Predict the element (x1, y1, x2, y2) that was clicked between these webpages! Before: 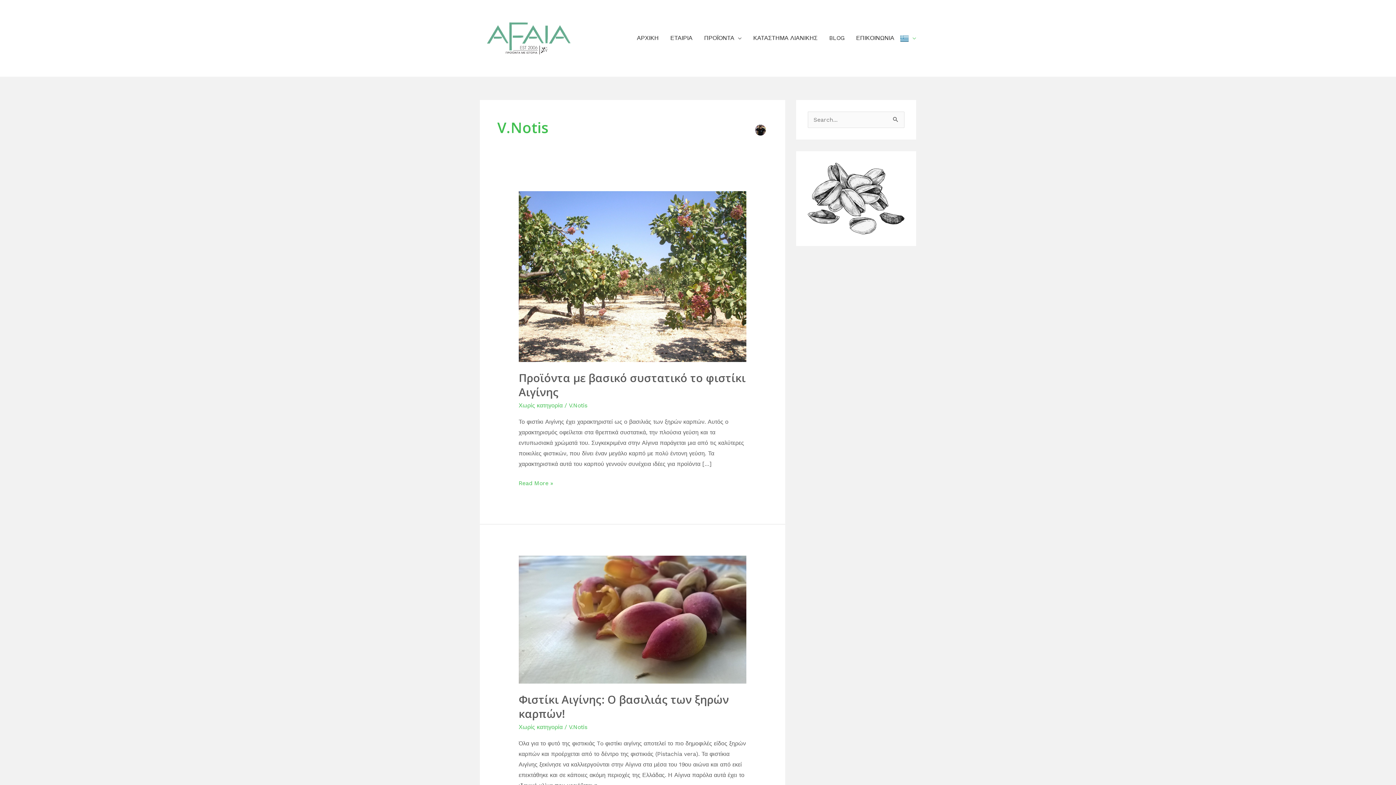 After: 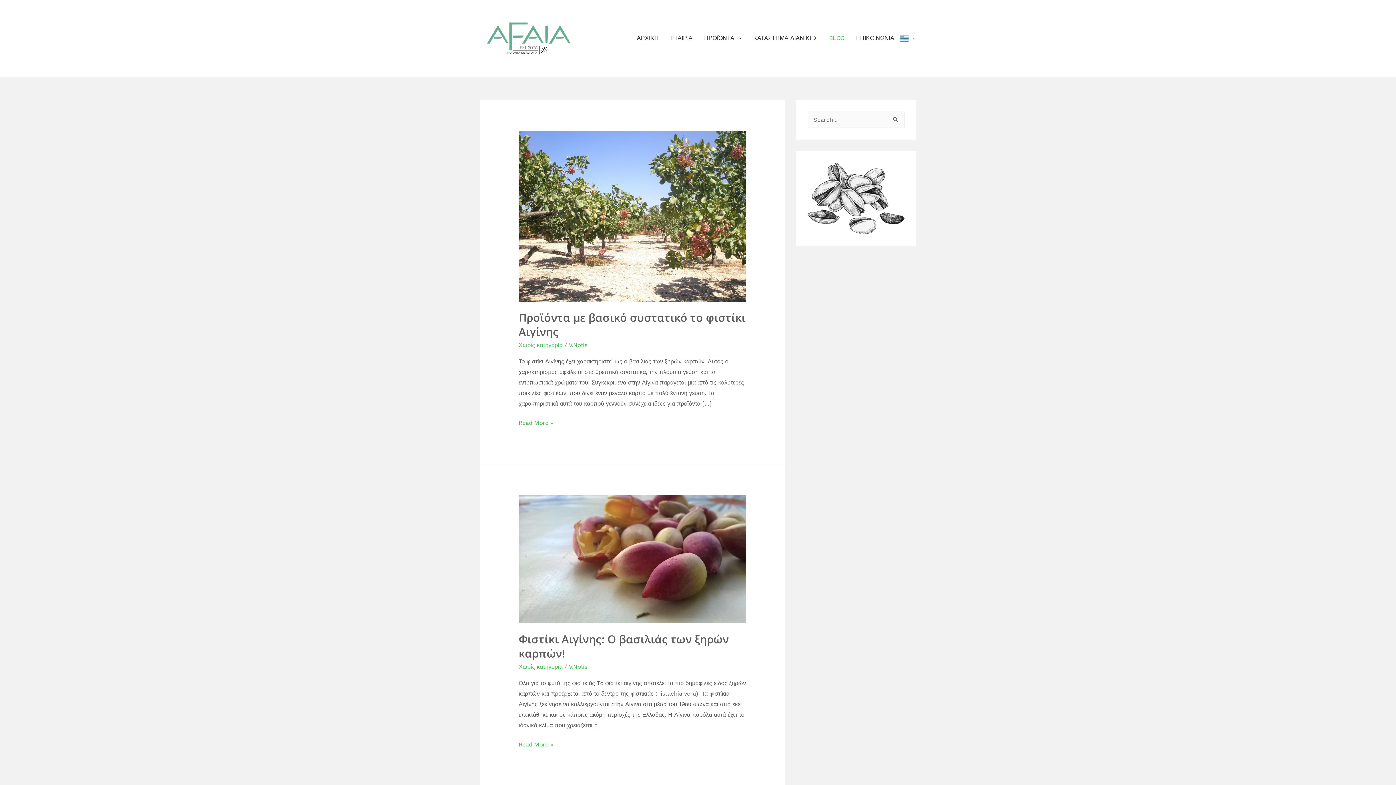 Action: label: BLOG bbox: (823, 25, 850, 51)